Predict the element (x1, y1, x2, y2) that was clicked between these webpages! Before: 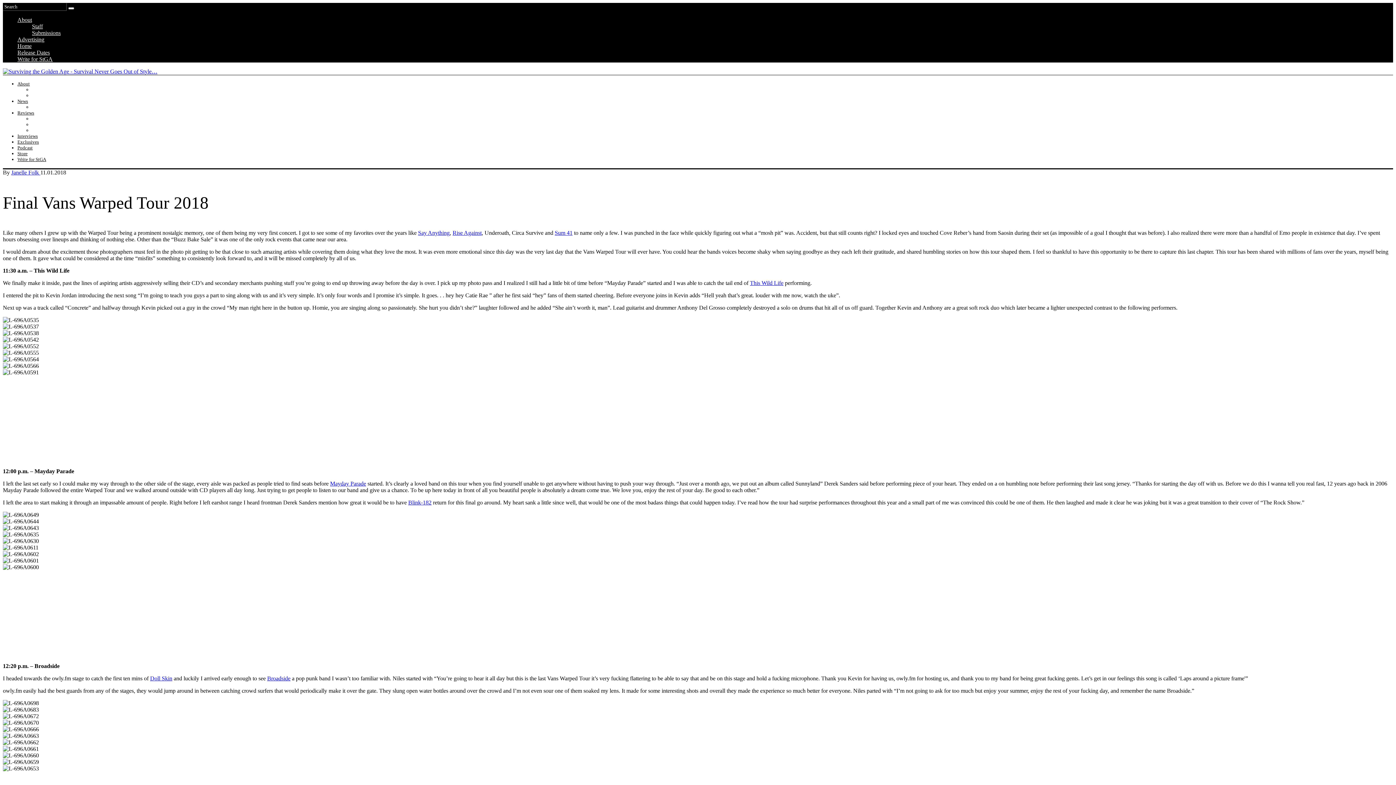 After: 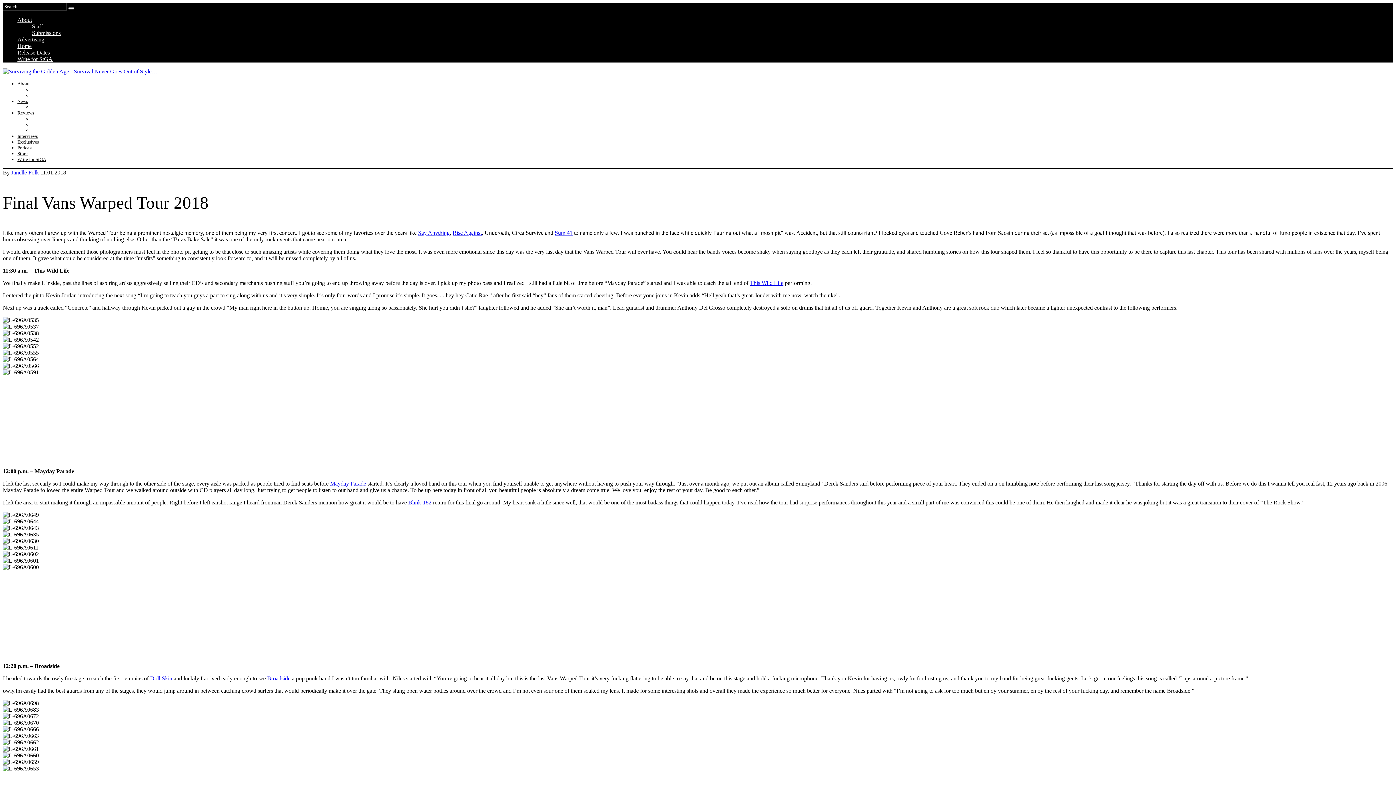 Action: label: Blink-182 bbox: (408, 499, 431, 505)